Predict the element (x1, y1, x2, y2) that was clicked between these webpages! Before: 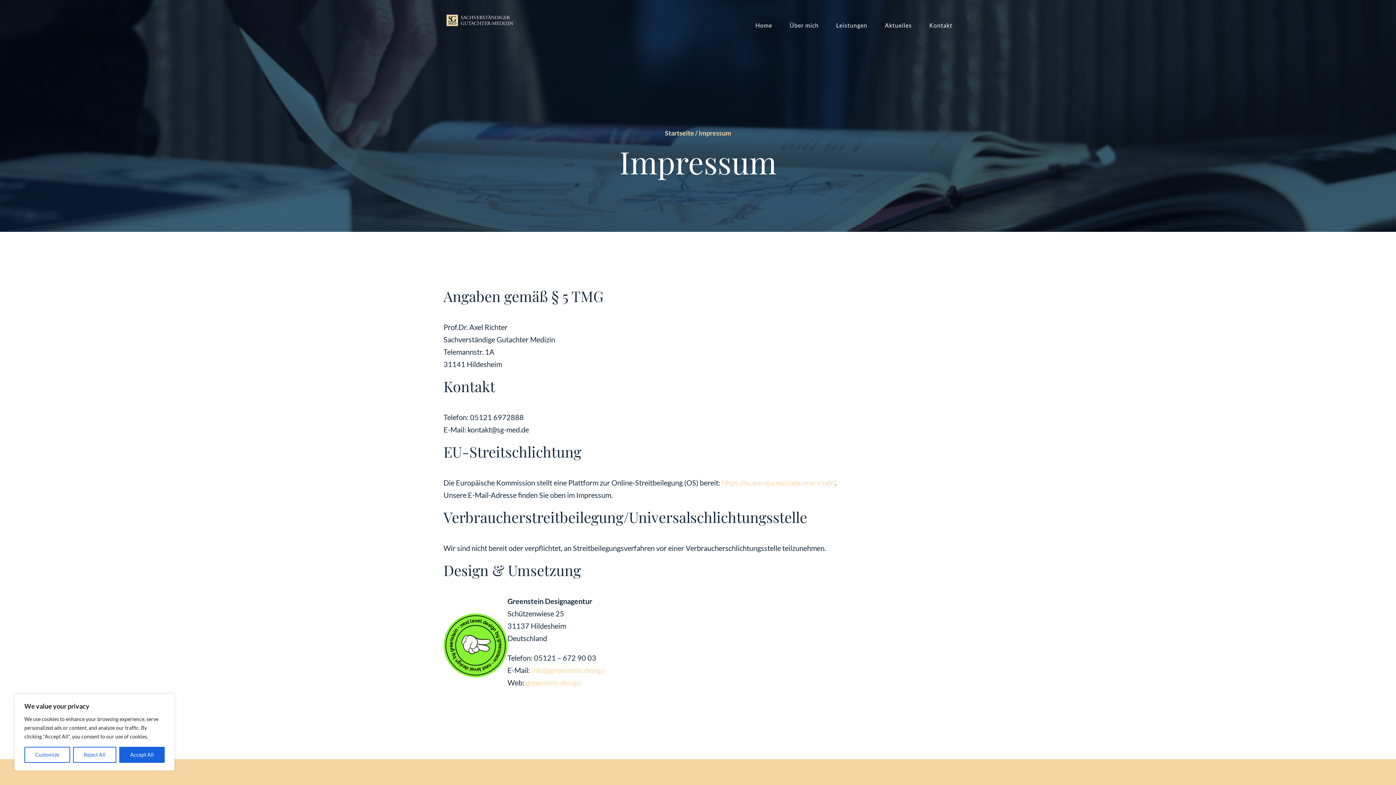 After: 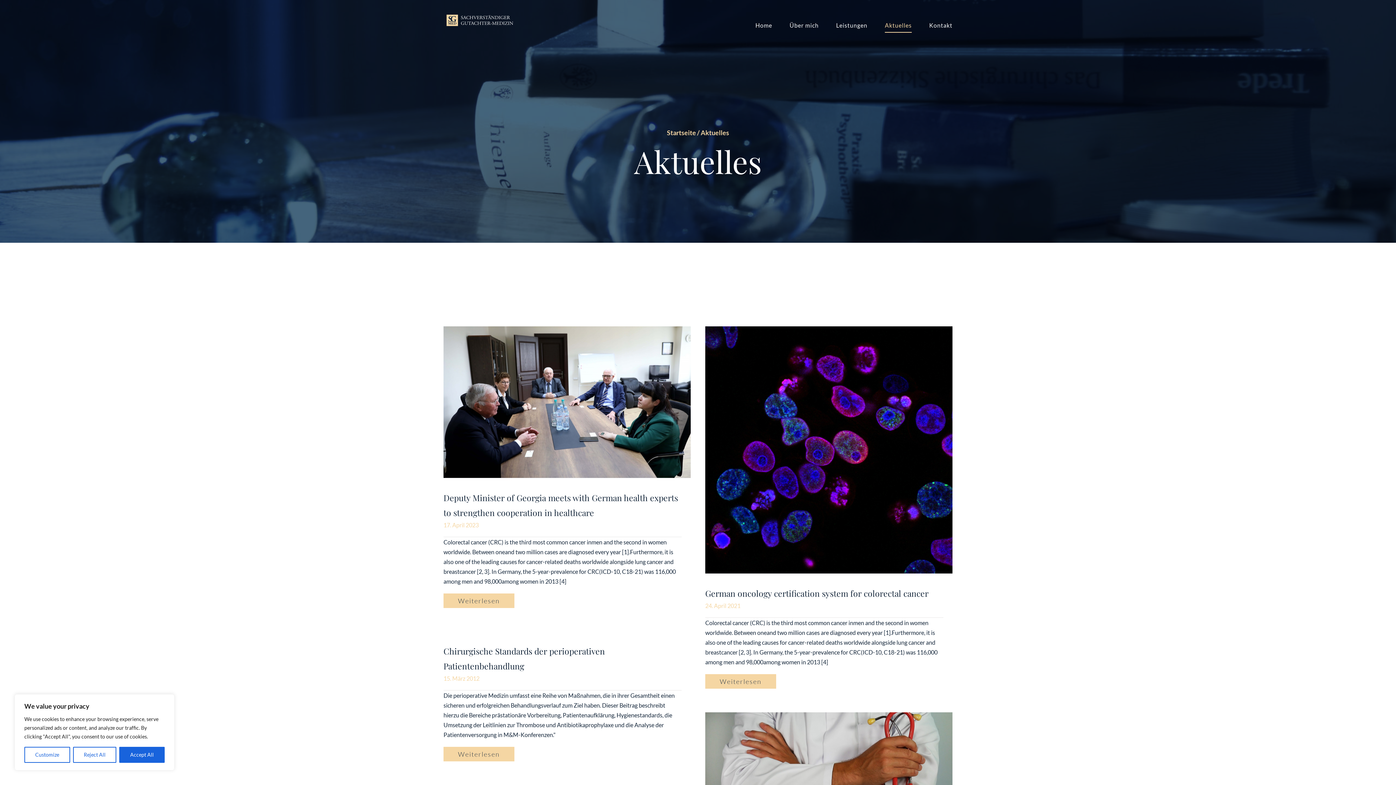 Action: bbox: (885, 0, 912, 50) label: Aktuelles